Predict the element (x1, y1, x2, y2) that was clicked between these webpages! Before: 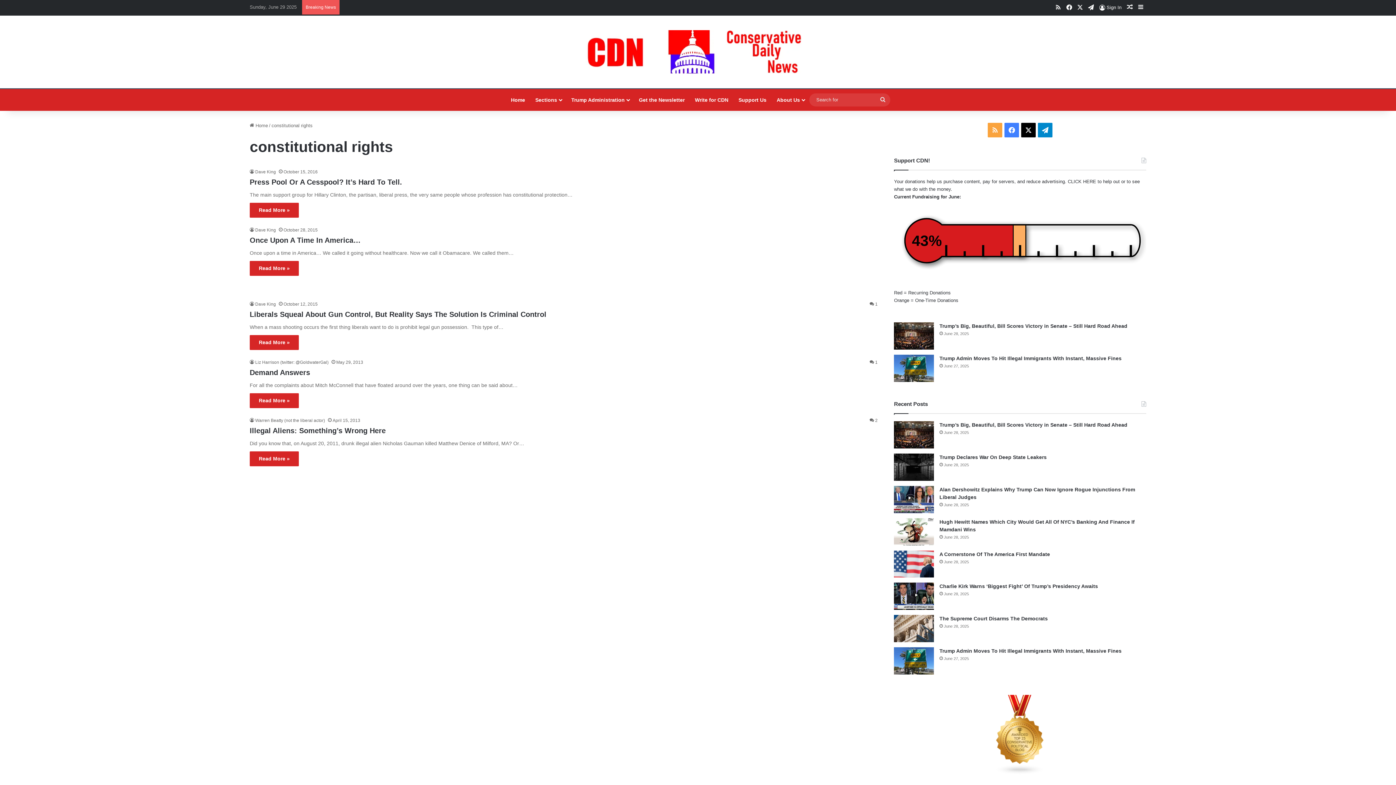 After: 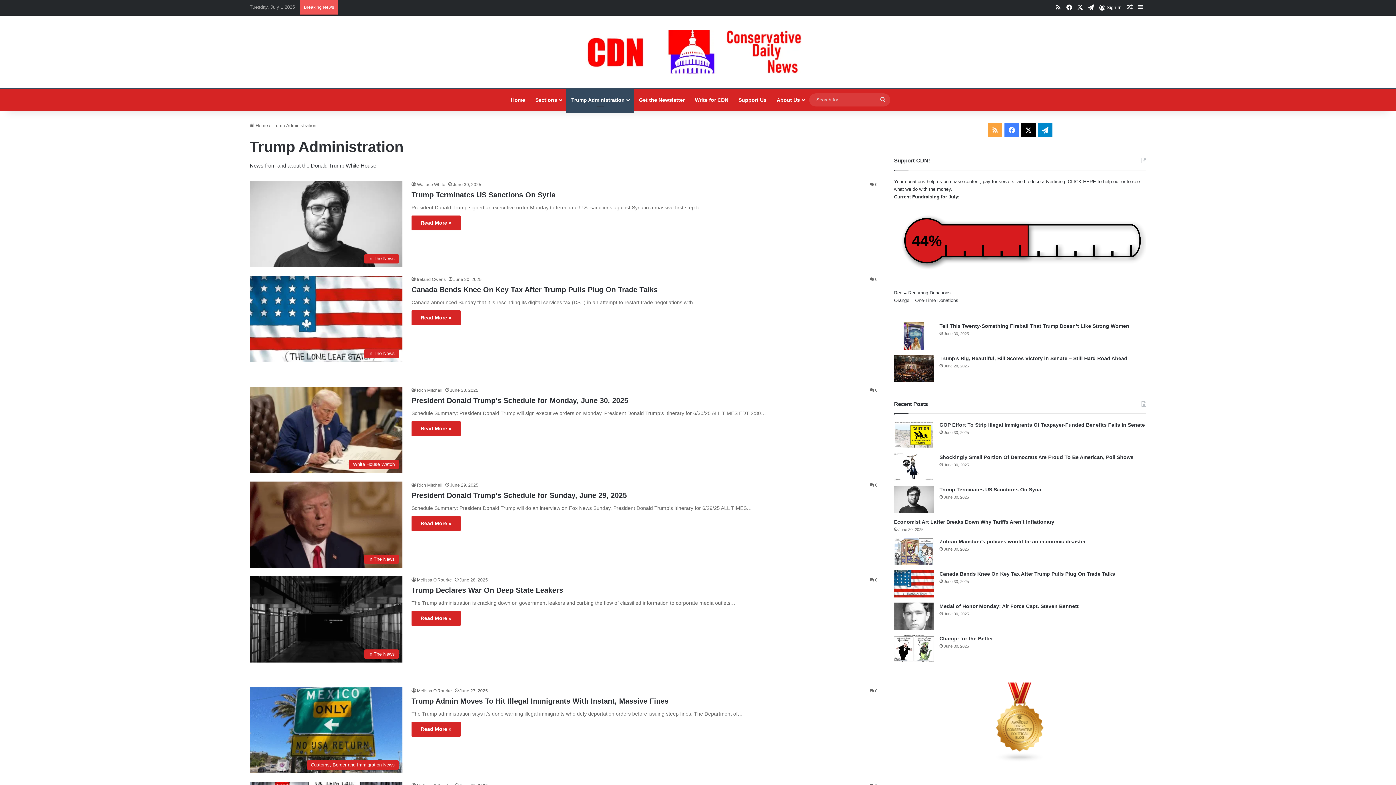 Action: label: Trump Administration bbox: (566, 89, 634, 110)